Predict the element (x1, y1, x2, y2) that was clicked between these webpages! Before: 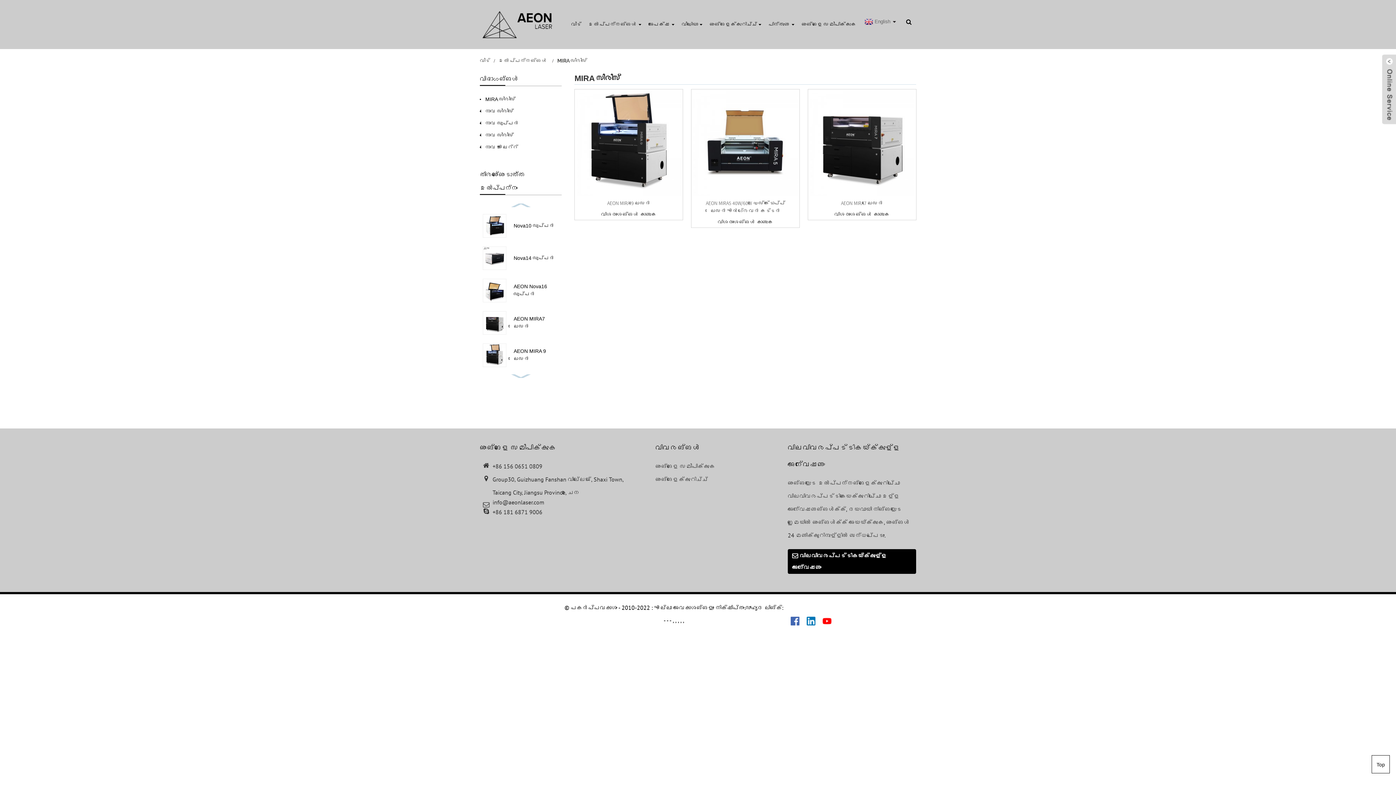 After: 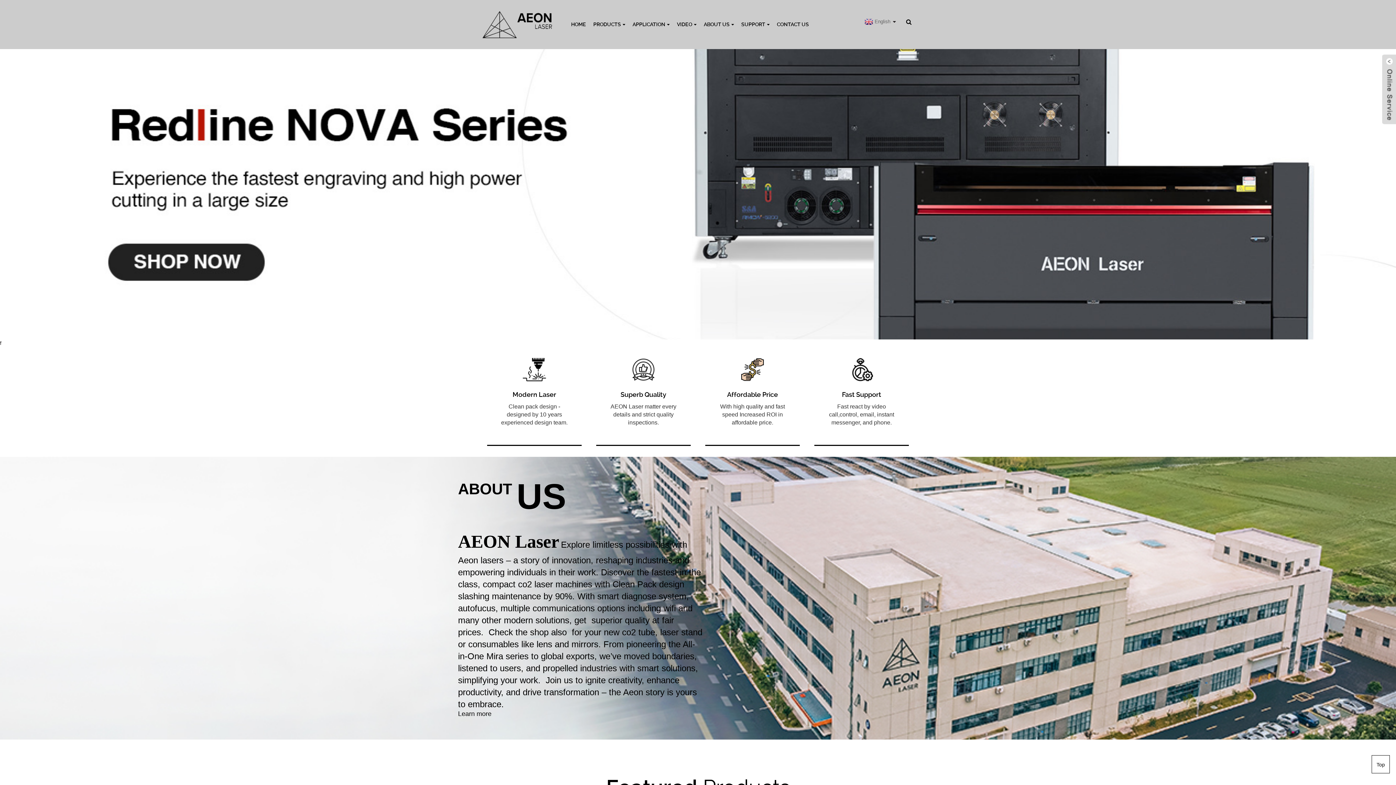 Action: bbox: (863, 18, 890, 24) label: English